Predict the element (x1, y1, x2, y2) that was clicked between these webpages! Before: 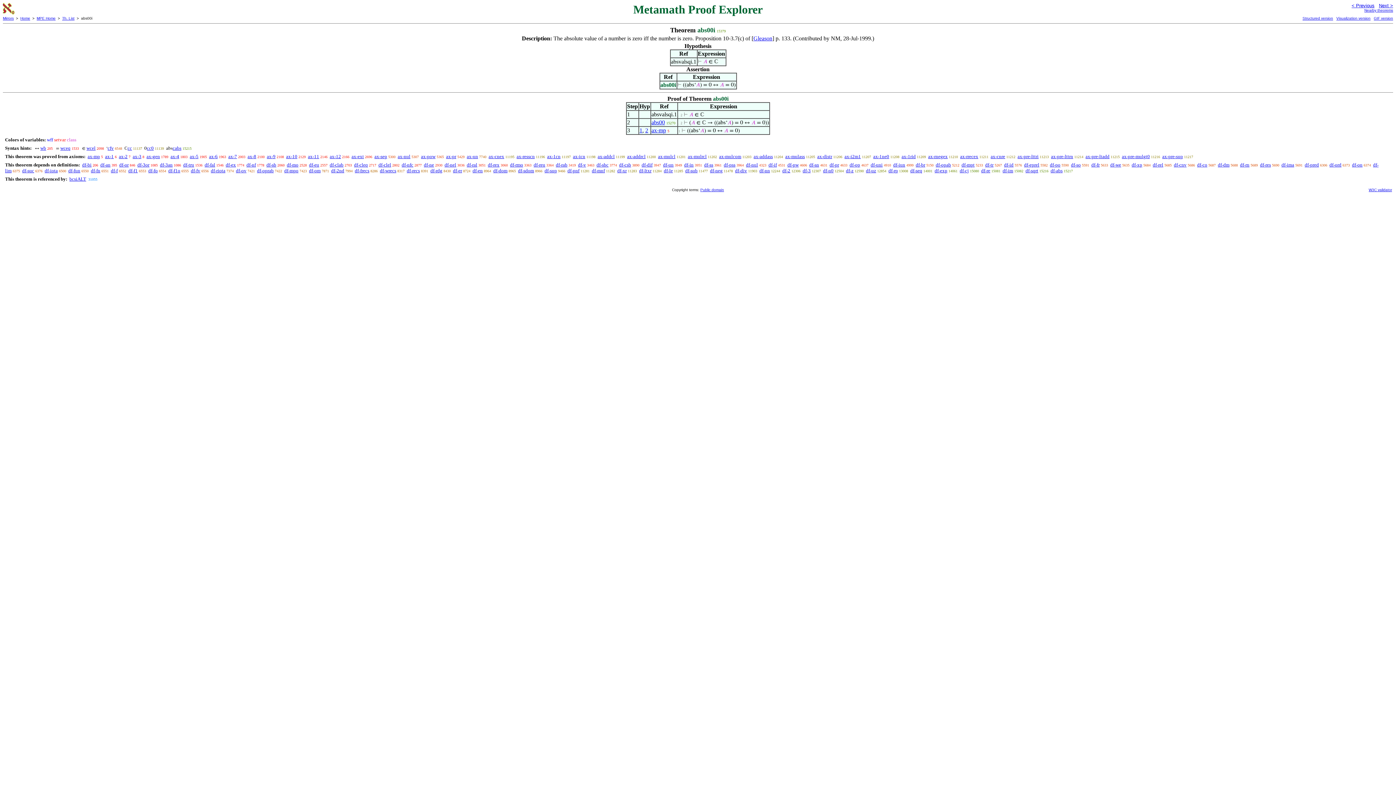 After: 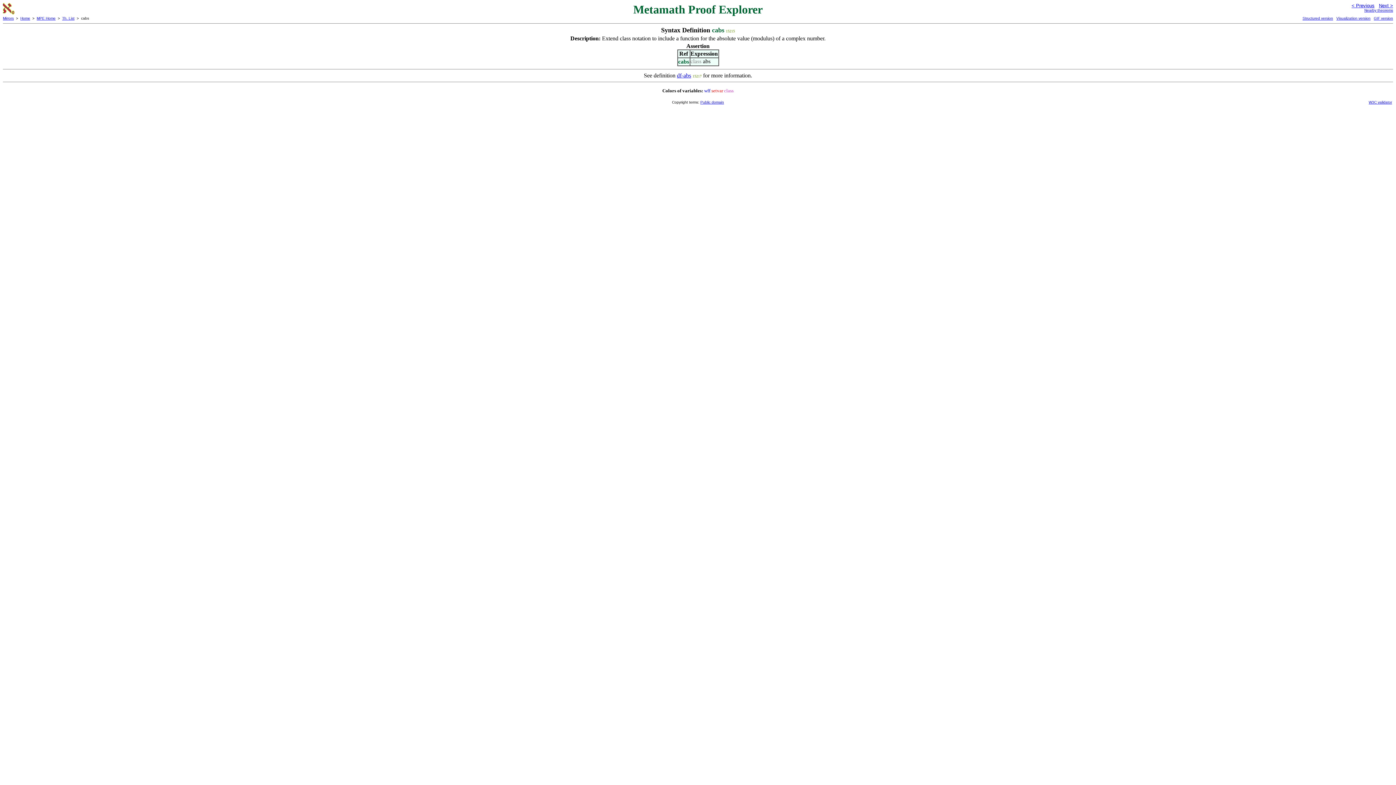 Action: label: cabs bbox: (172, 145, 181, 150)